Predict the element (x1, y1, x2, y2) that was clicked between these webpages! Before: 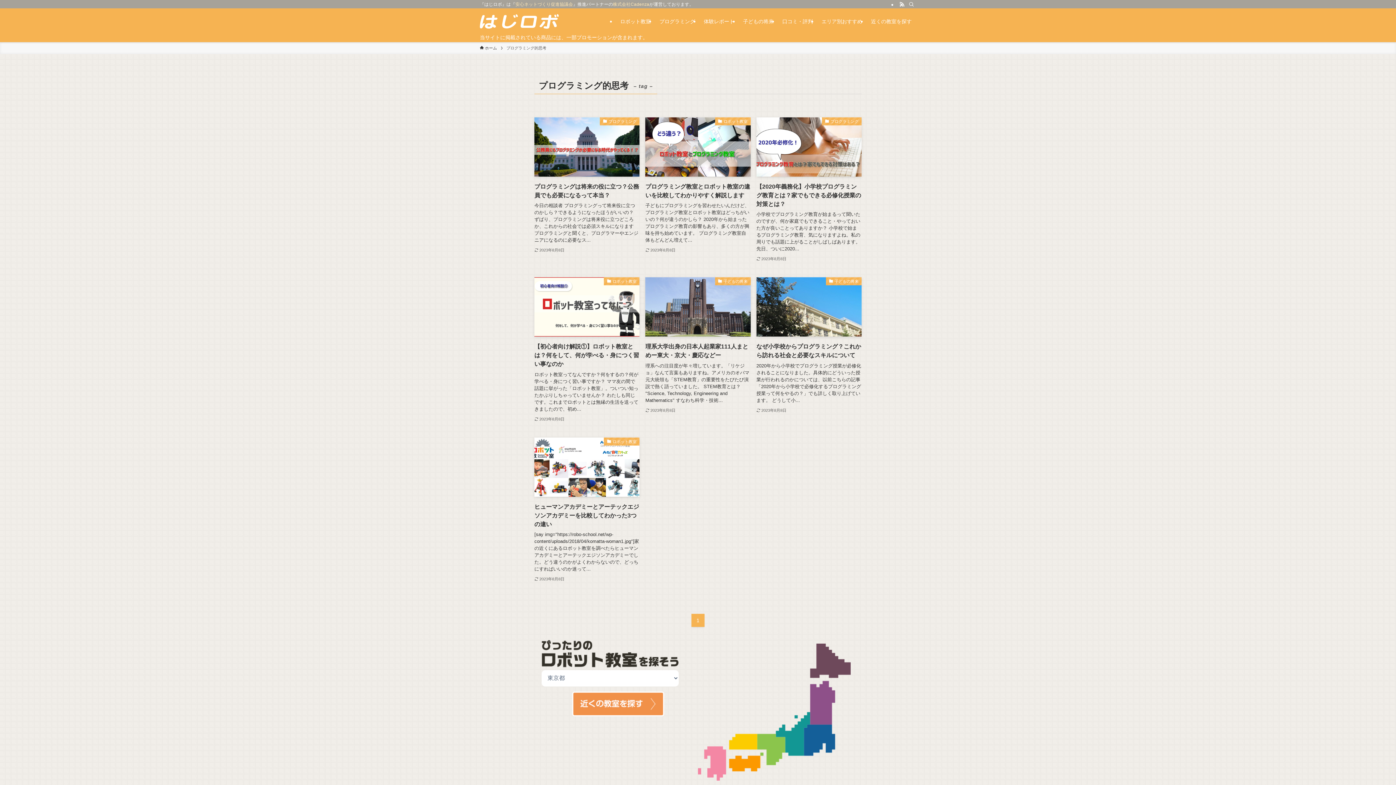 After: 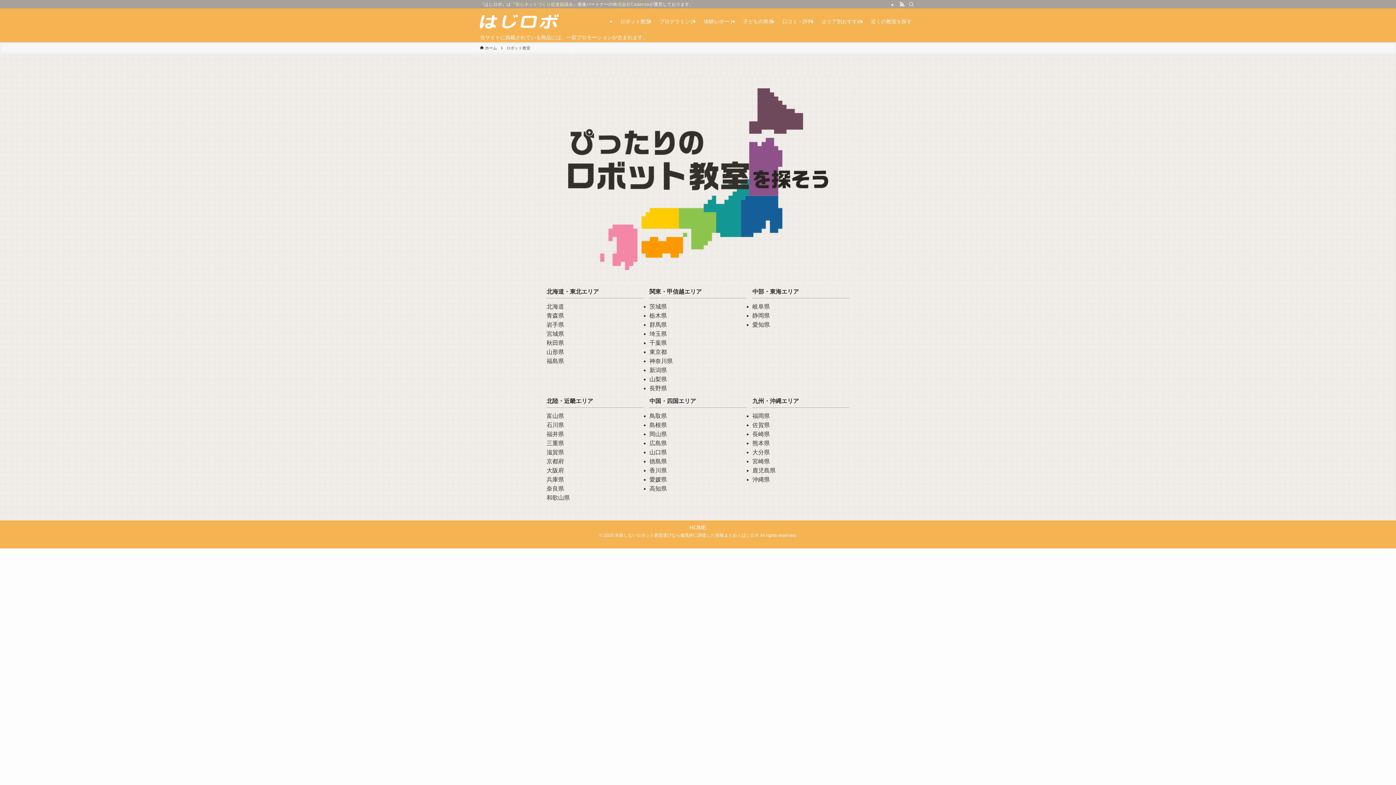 Action: bbox: (572, 711, 664, 717)